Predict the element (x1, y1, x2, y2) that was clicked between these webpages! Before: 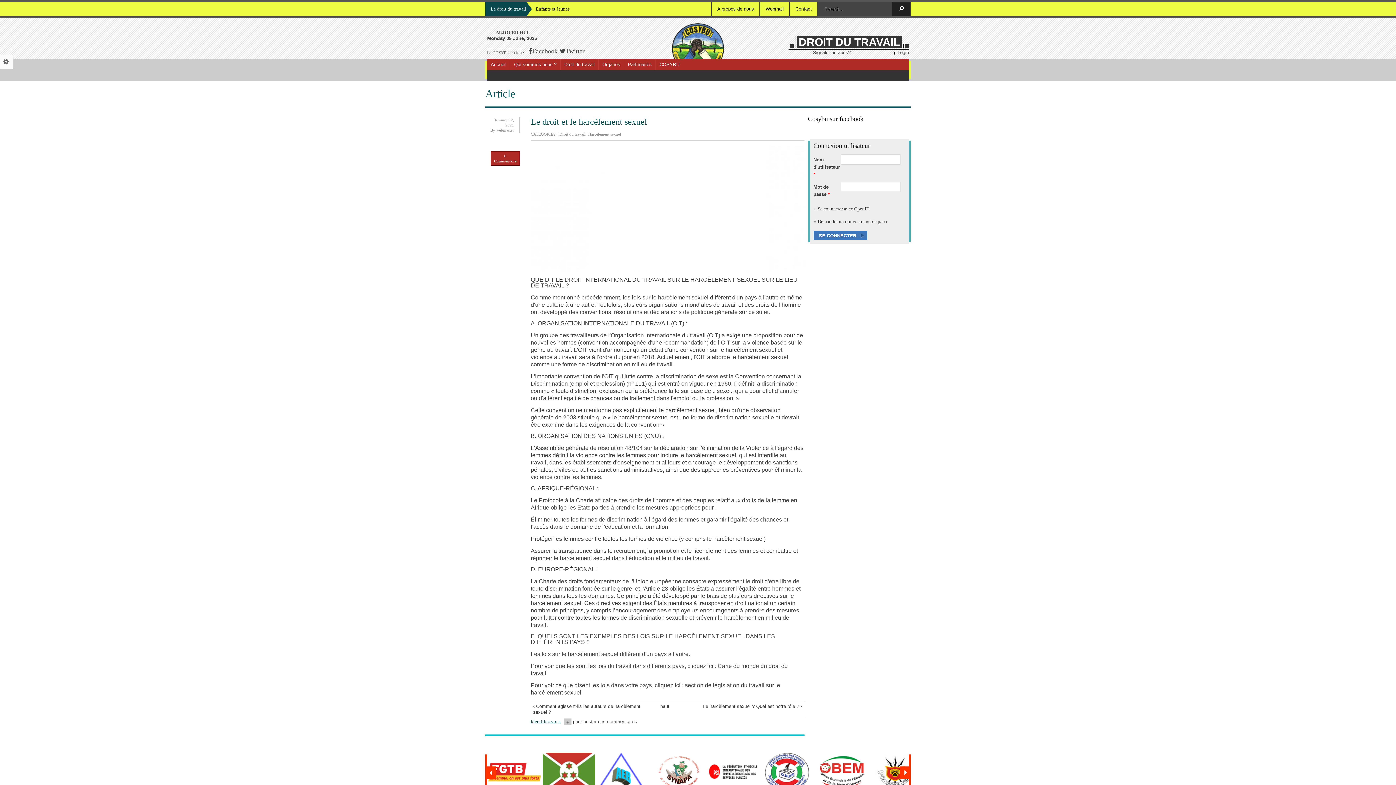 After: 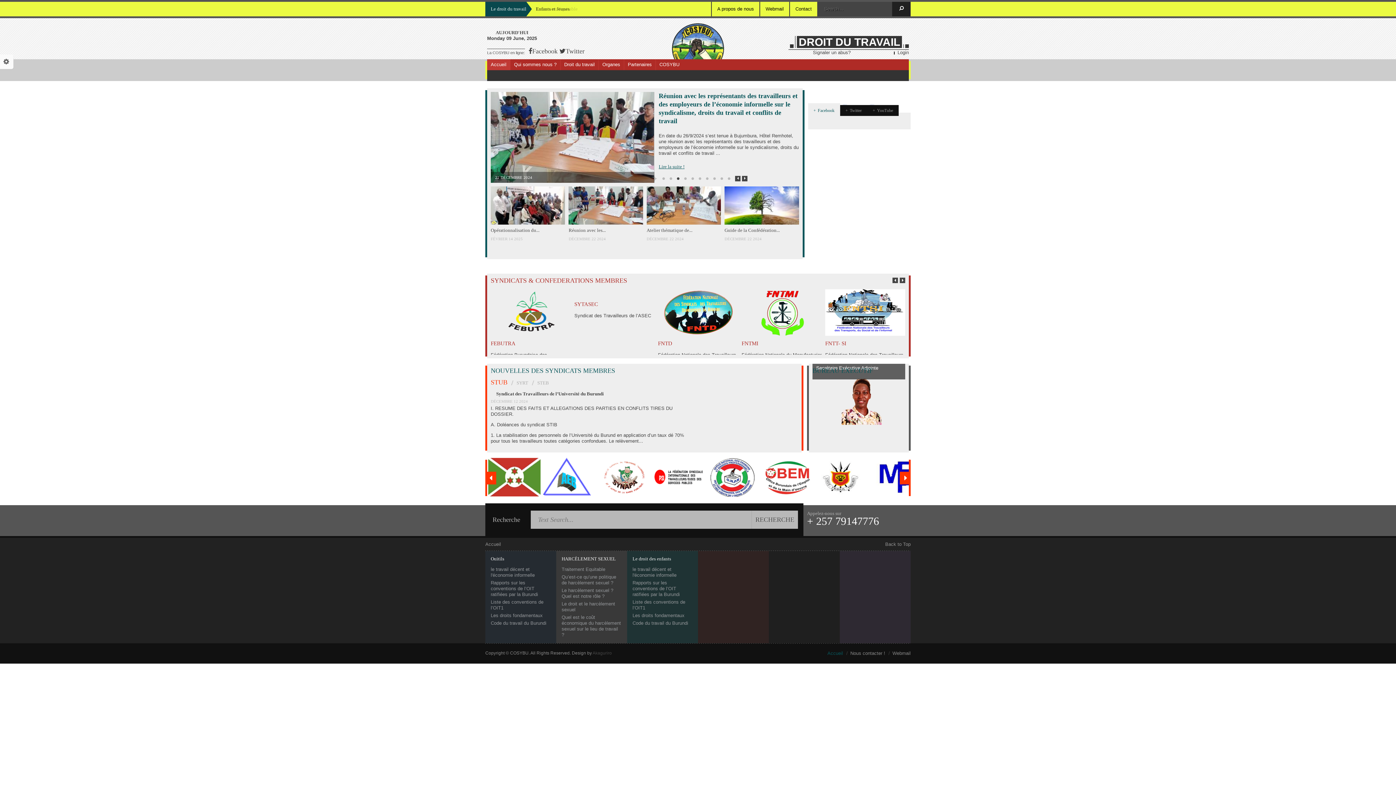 Action: label: Accueil bbox: (487, 59, 510, 70)